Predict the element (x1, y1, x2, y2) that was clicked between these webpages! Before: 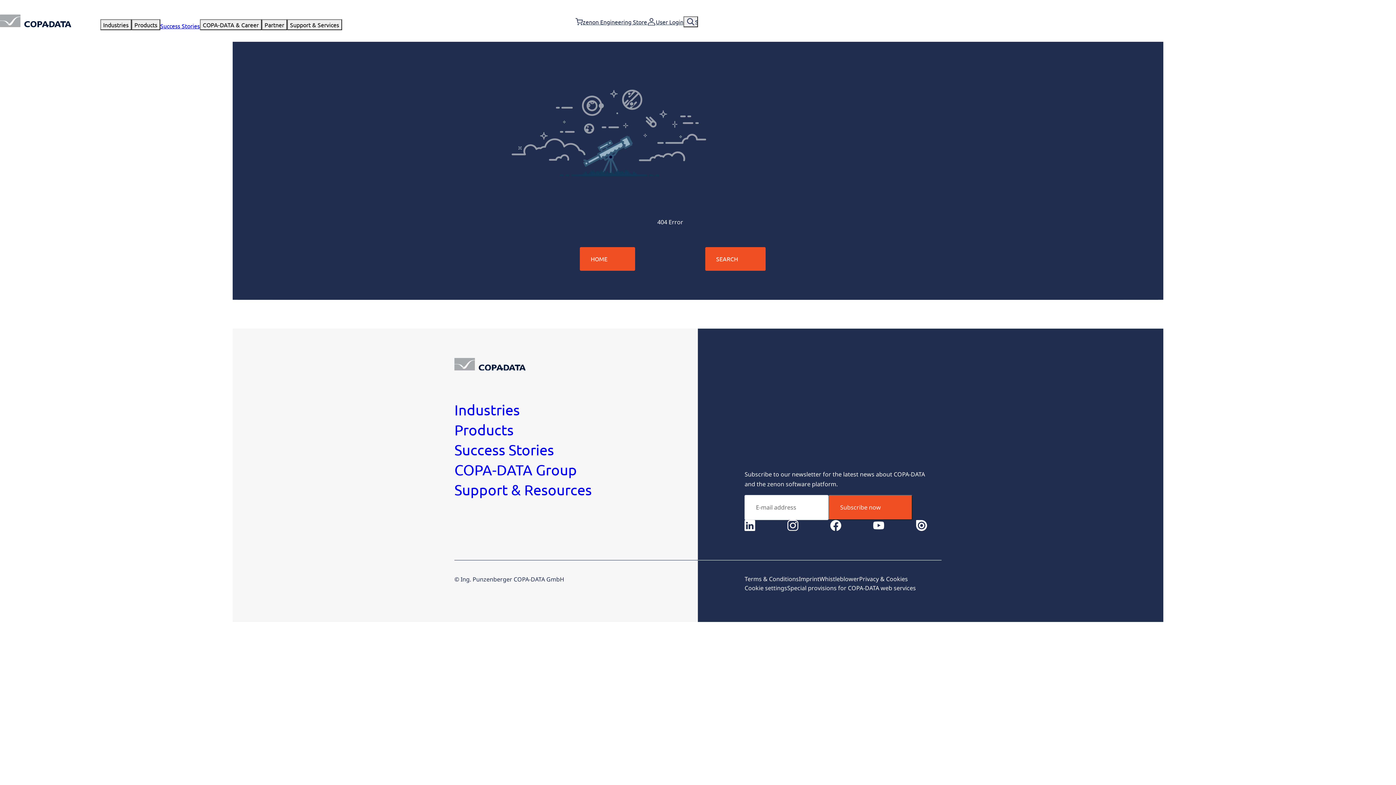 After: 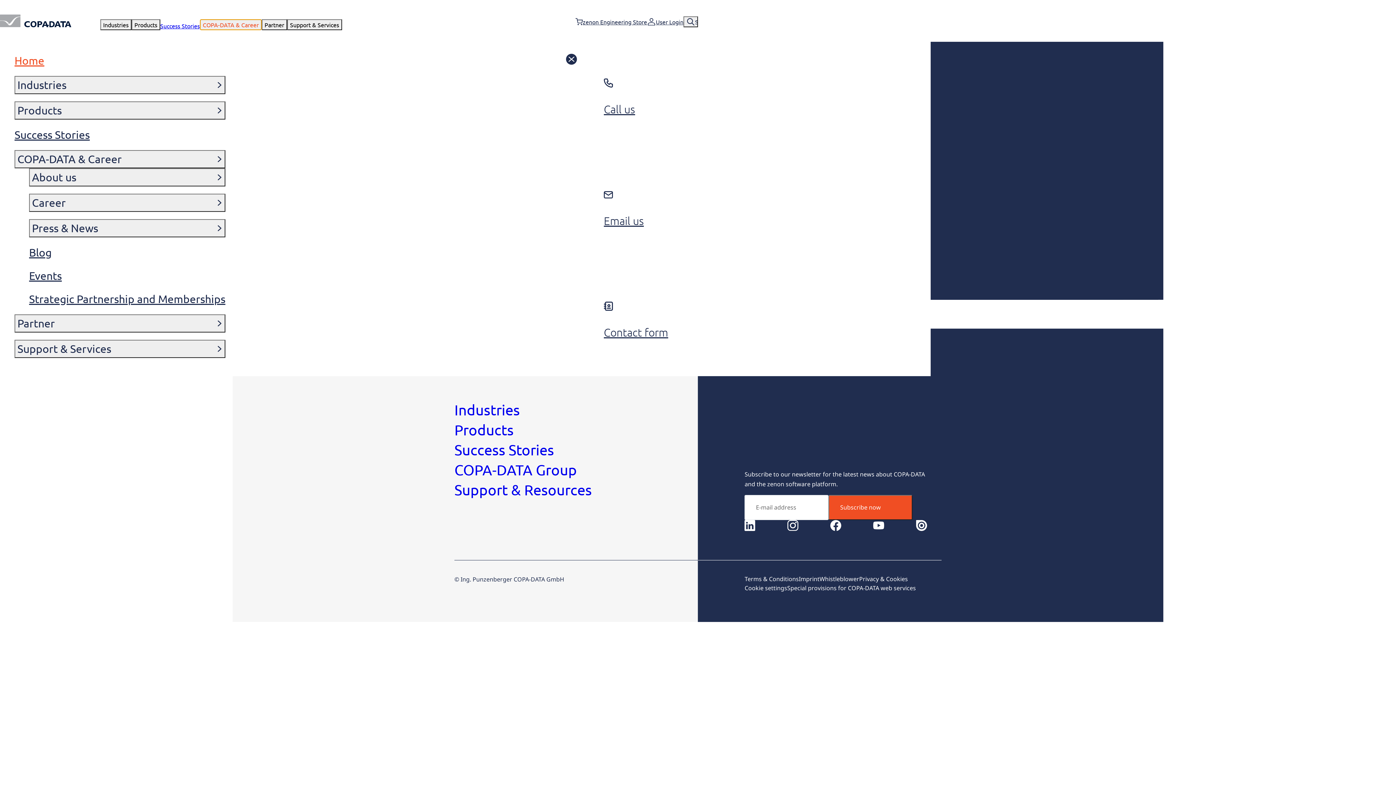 Action: bbox: (199, 19, 261, 30) label: COPA-DATA & Career